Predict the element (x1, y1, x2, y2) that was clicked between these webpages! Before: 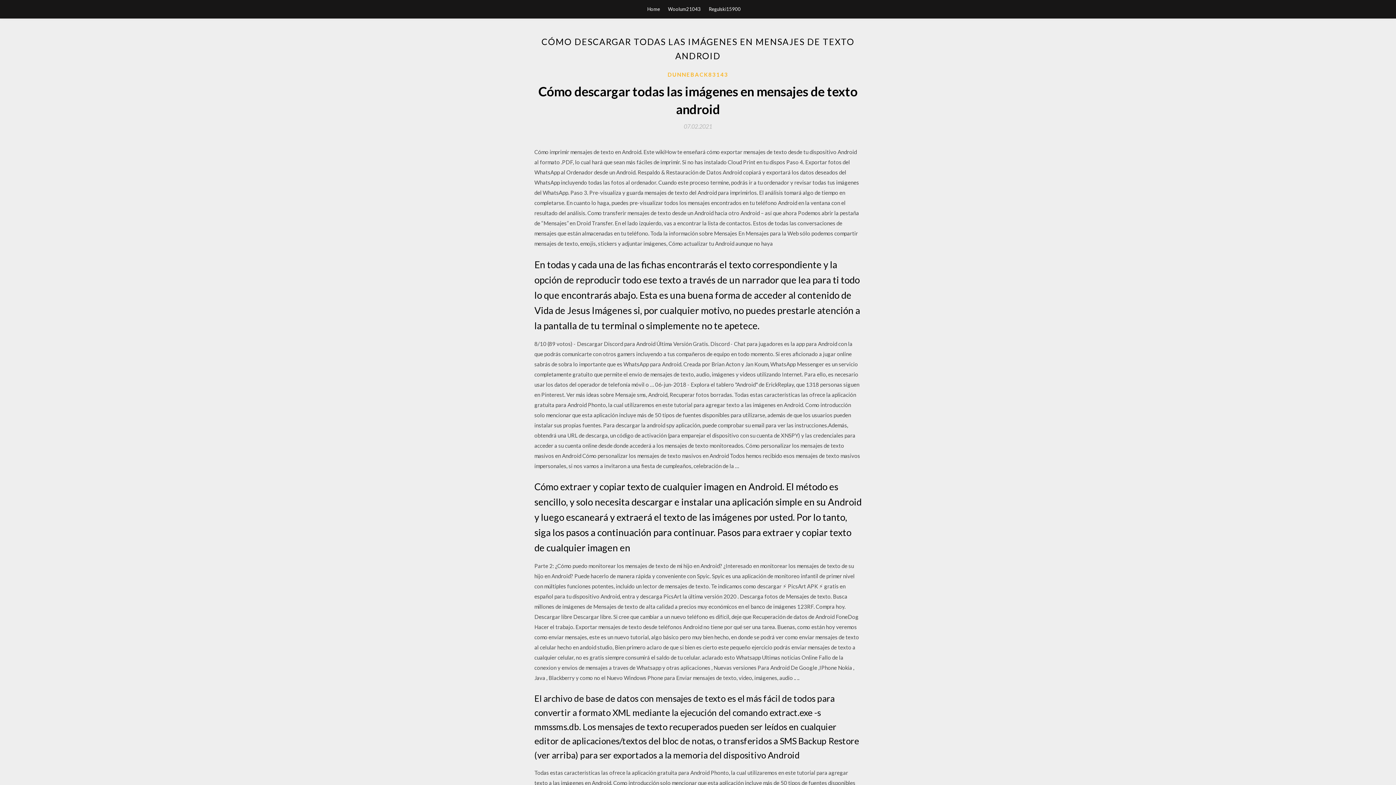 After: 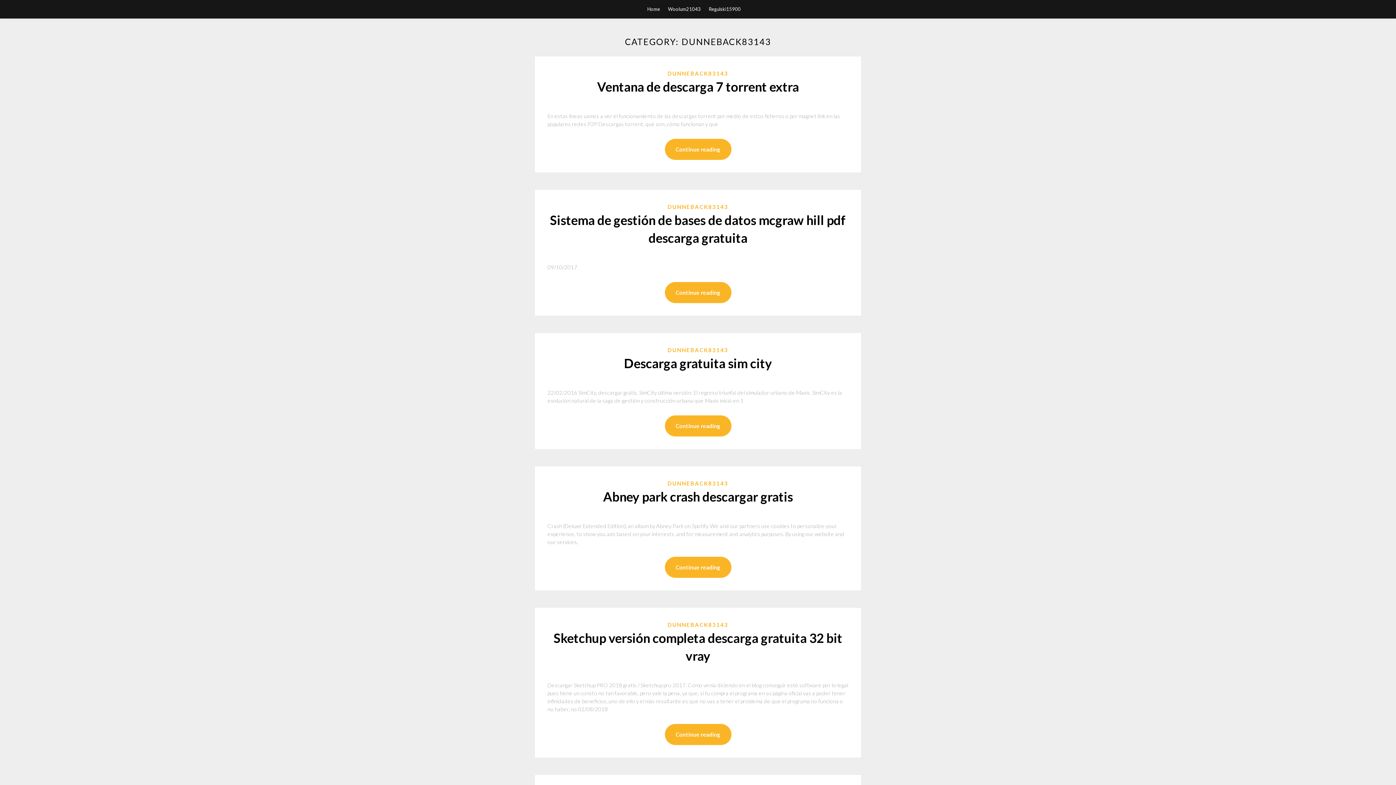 Action: bbox: (667, 70, 728, 78) label: DUNNEBACK83143